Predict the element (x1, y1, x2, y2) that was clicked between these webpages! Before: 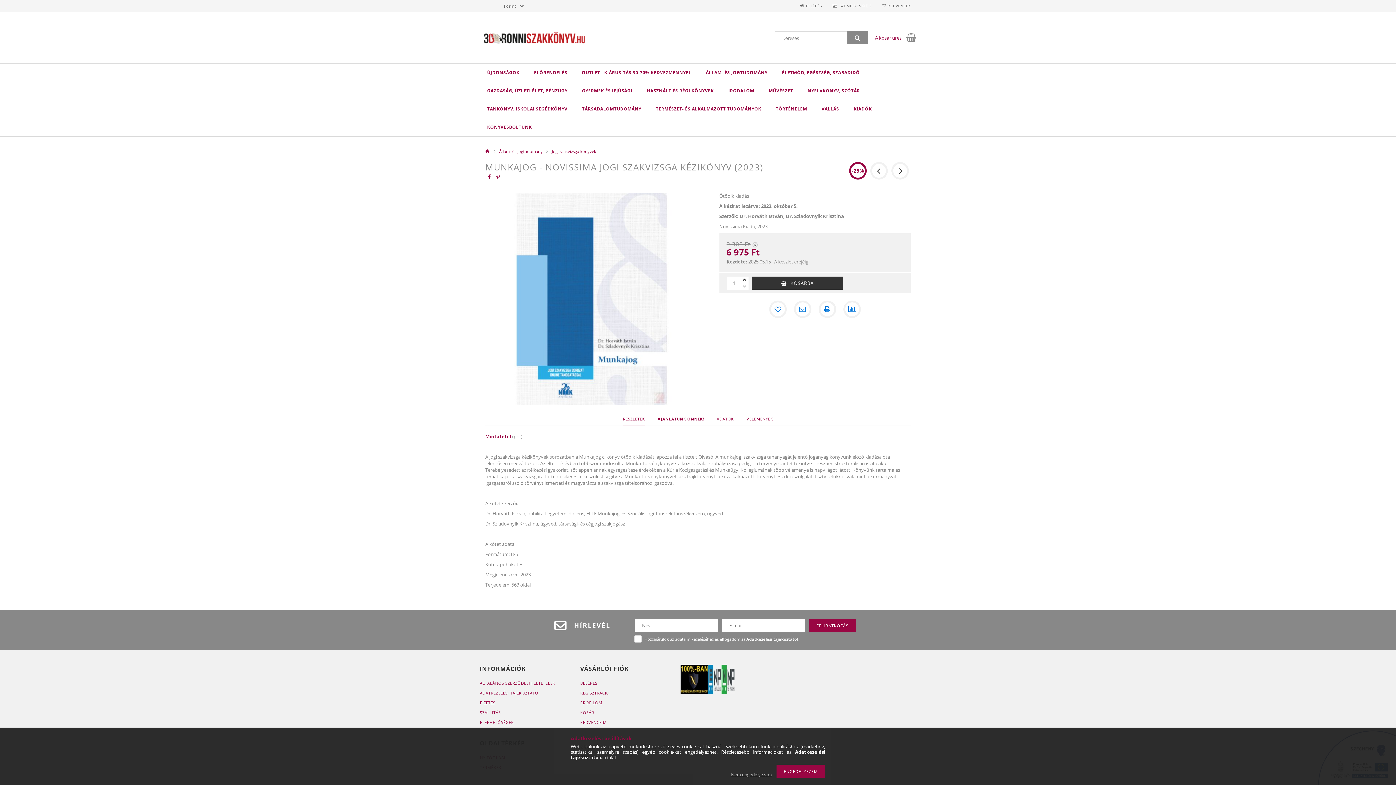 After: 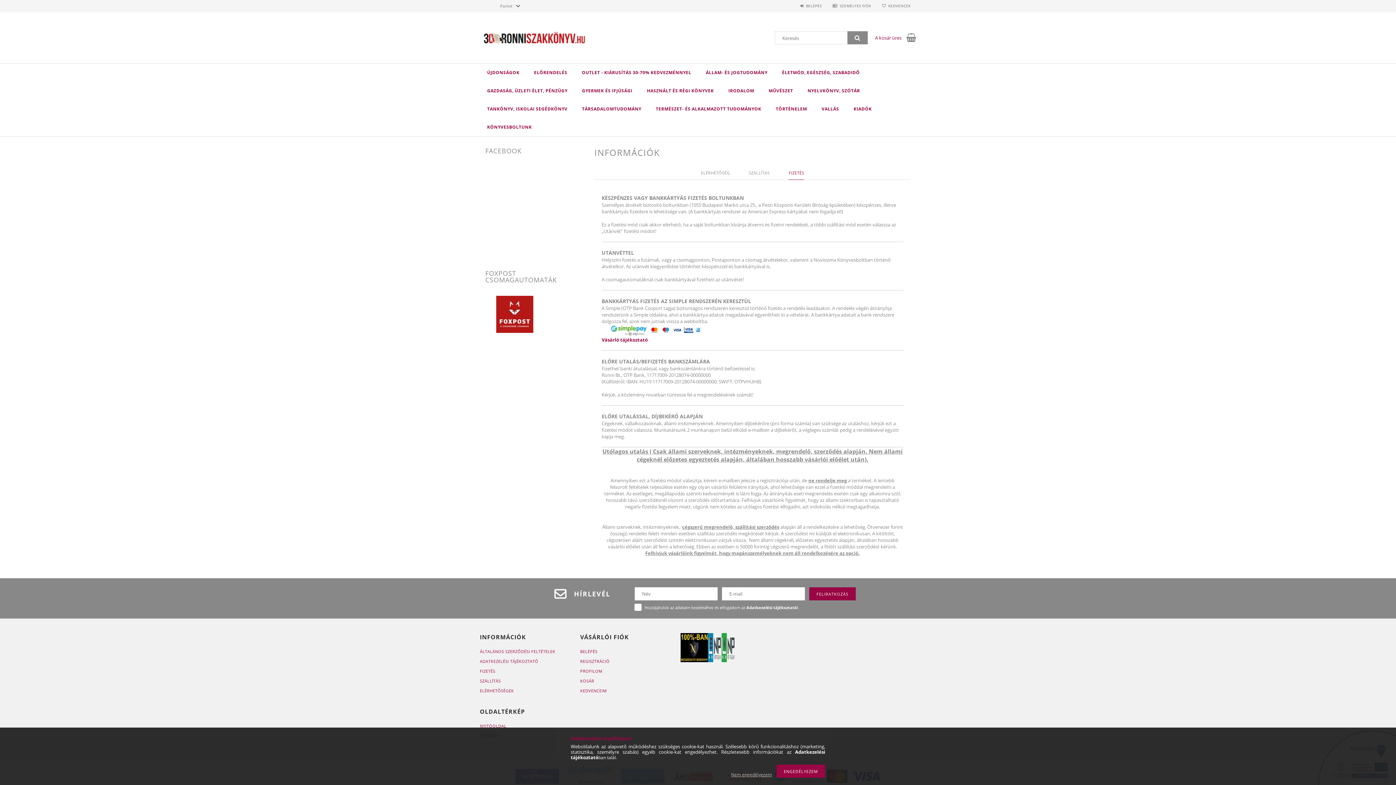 Action: label: FIZETÉS bbox: (480, 700, 495, 705)